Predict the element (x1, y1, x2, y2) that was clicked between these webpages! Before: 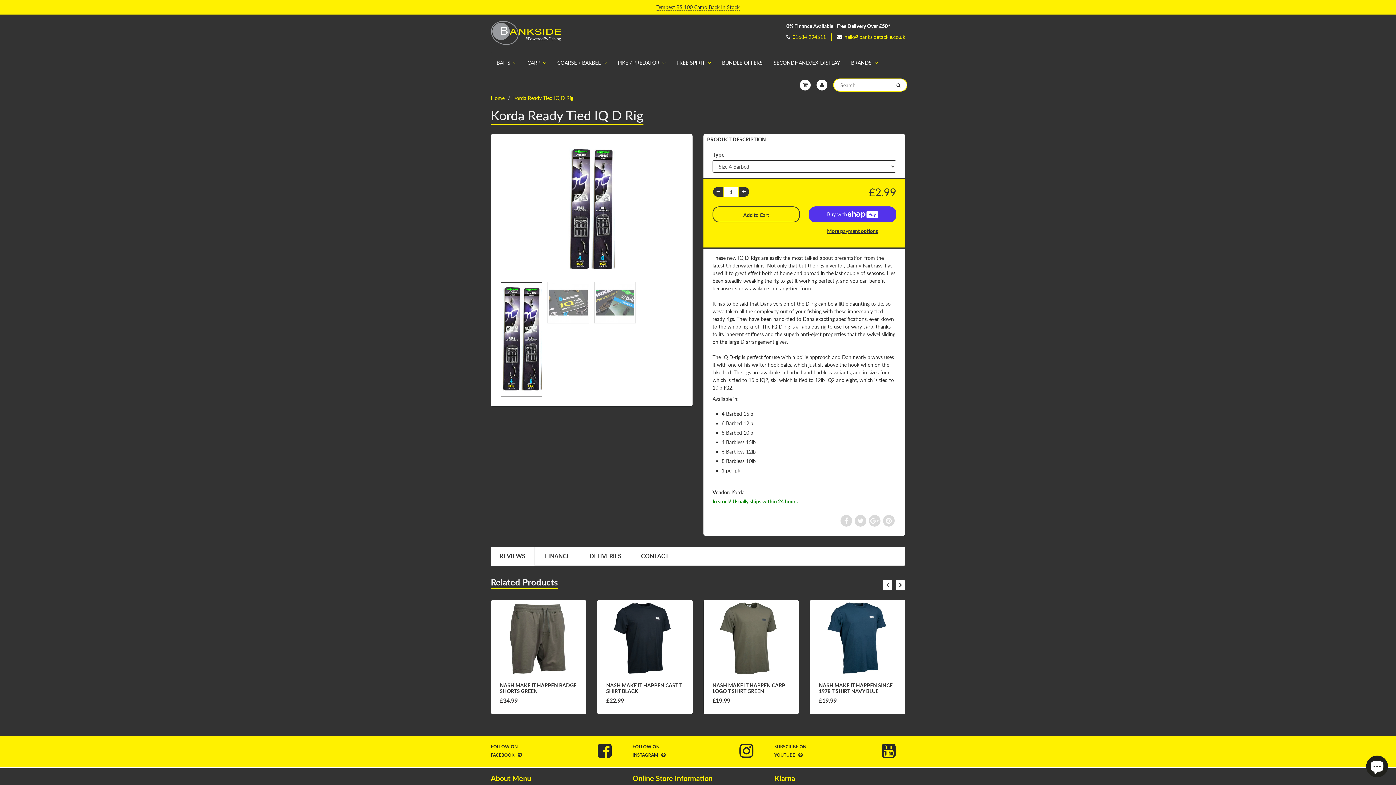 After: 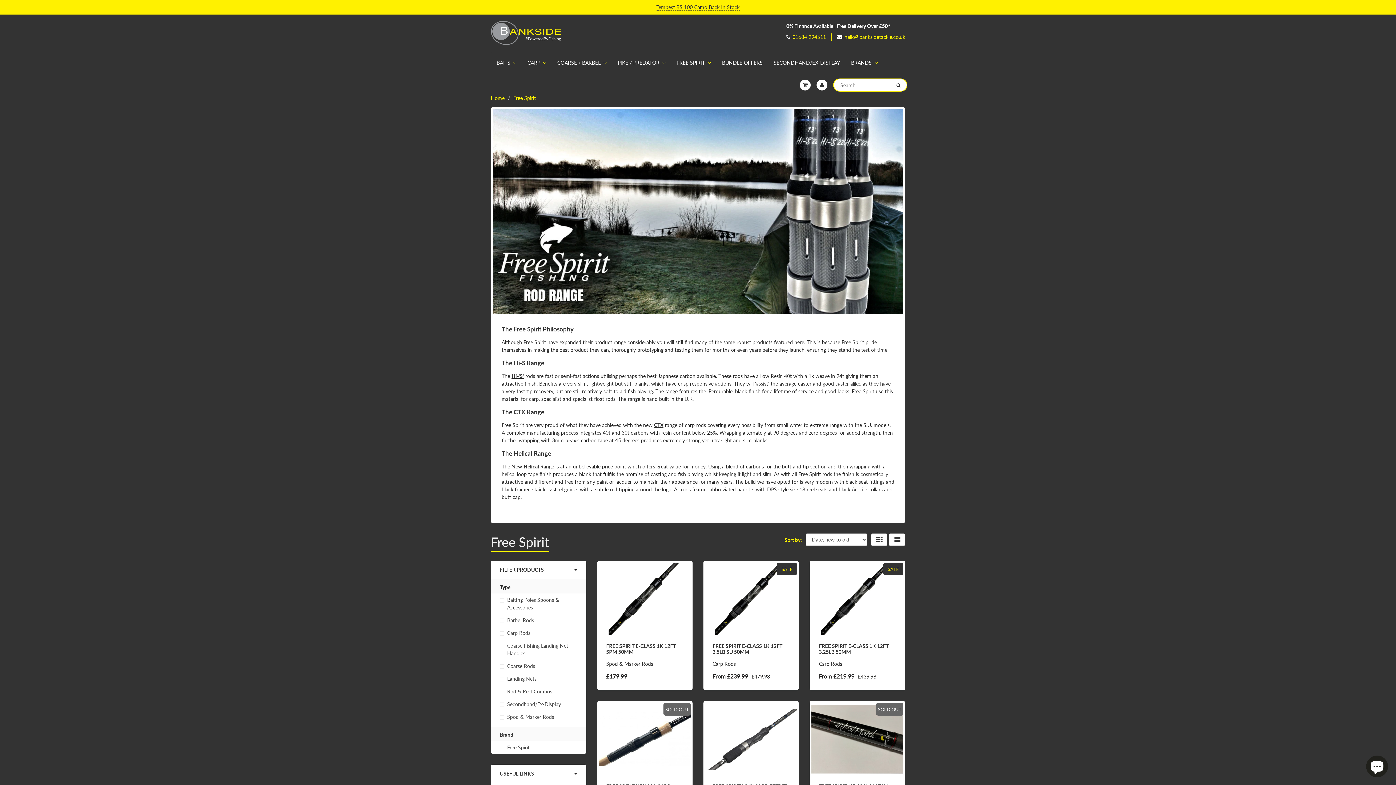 Action: bbox: (671, 51, 716, 74) label: FREE SPIRIT